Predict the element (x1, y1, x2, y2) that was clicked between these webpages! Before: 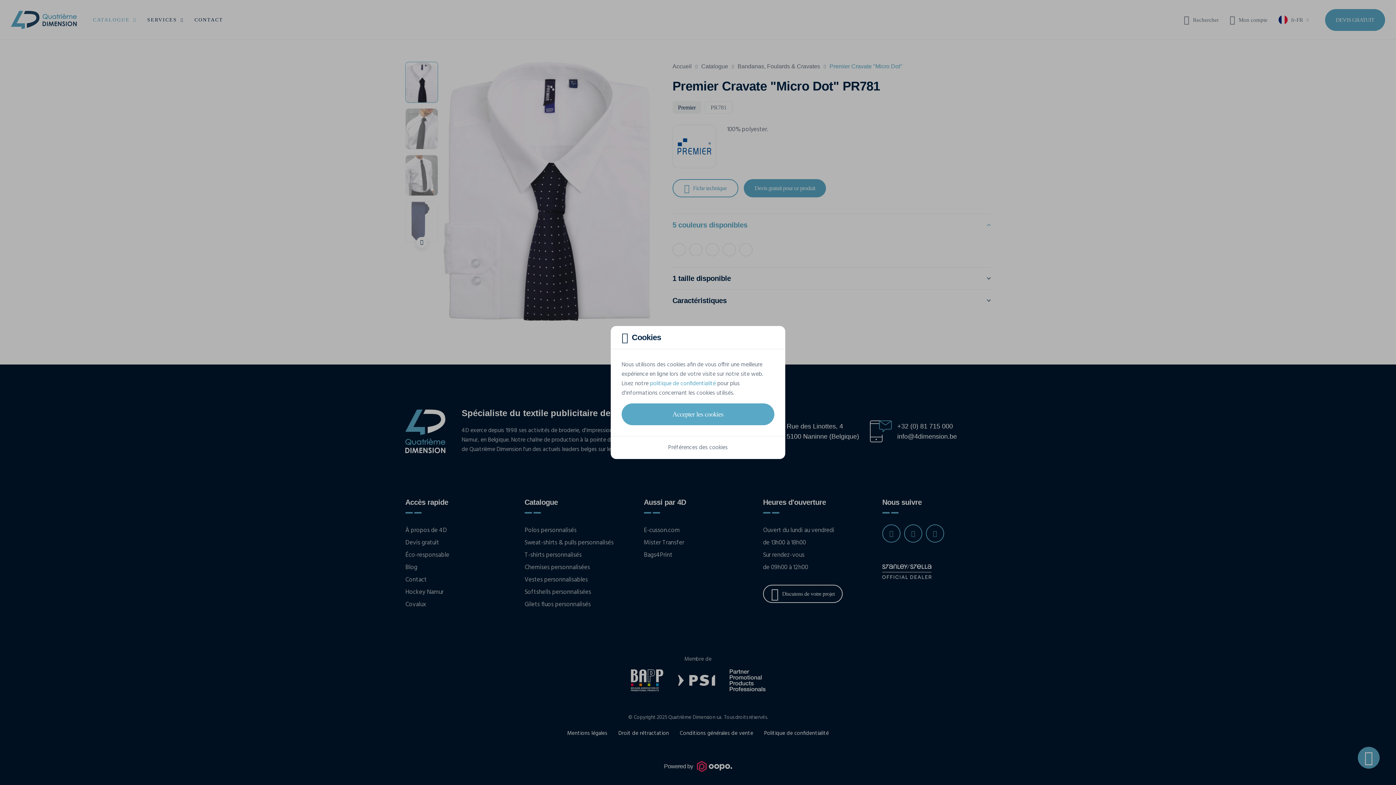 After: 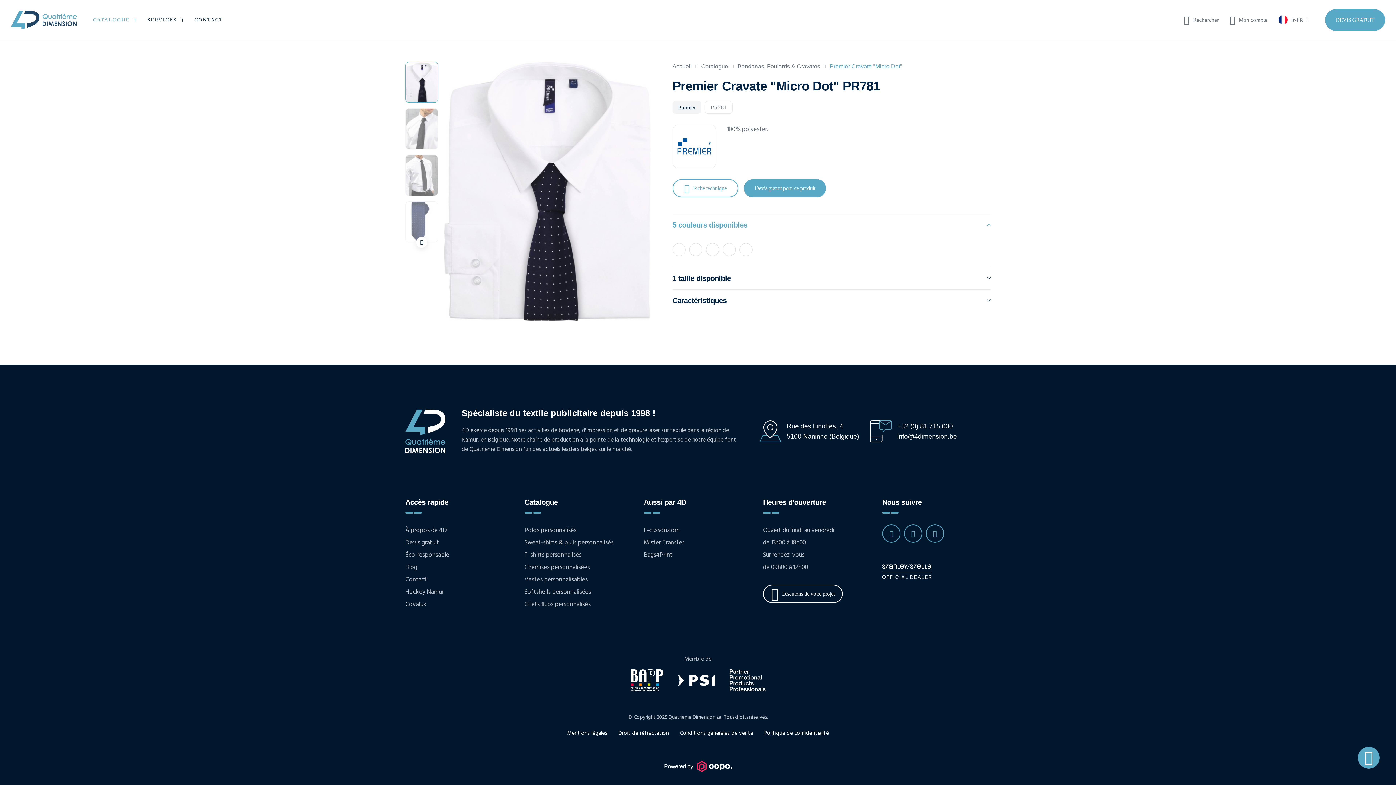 Action: label: Accepter les cookies bbox: (621, 403, 774, 425)